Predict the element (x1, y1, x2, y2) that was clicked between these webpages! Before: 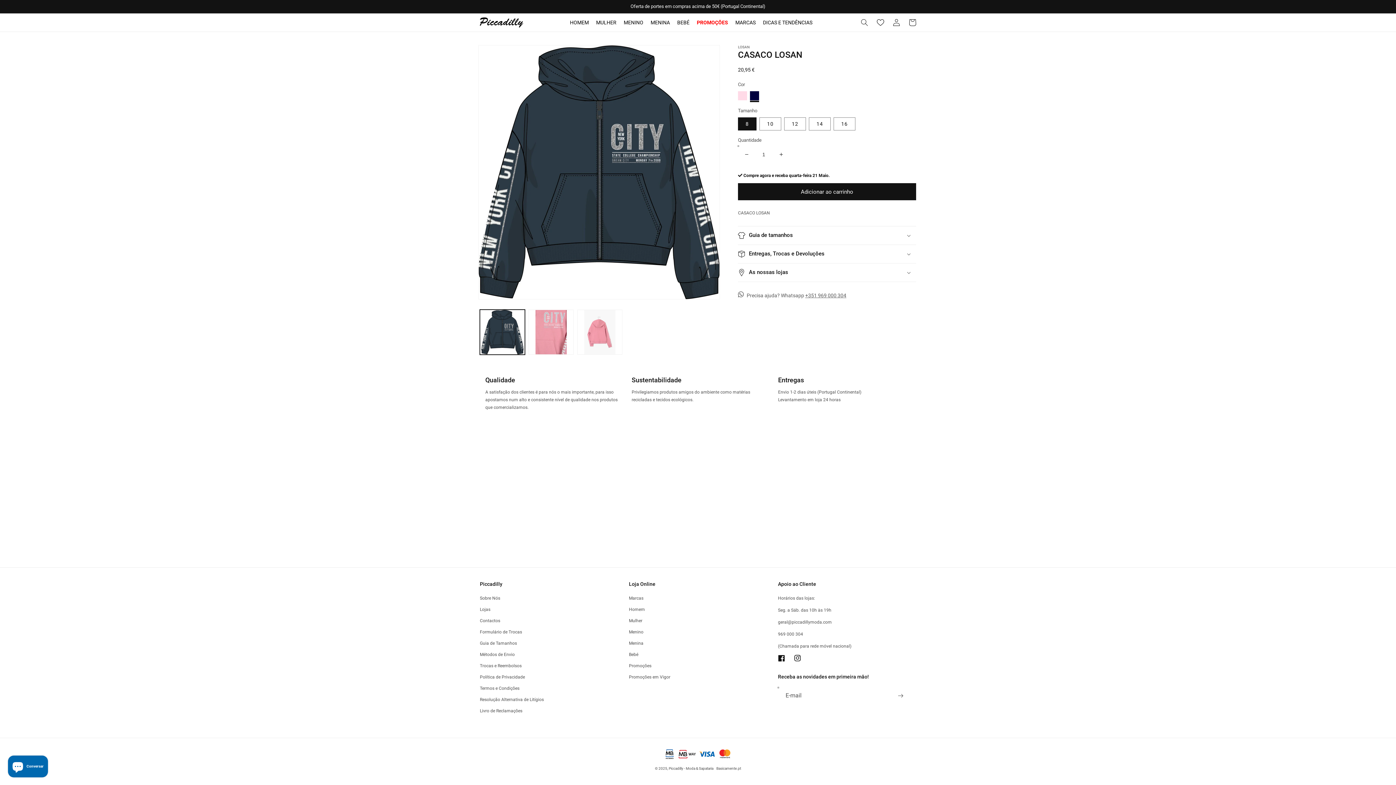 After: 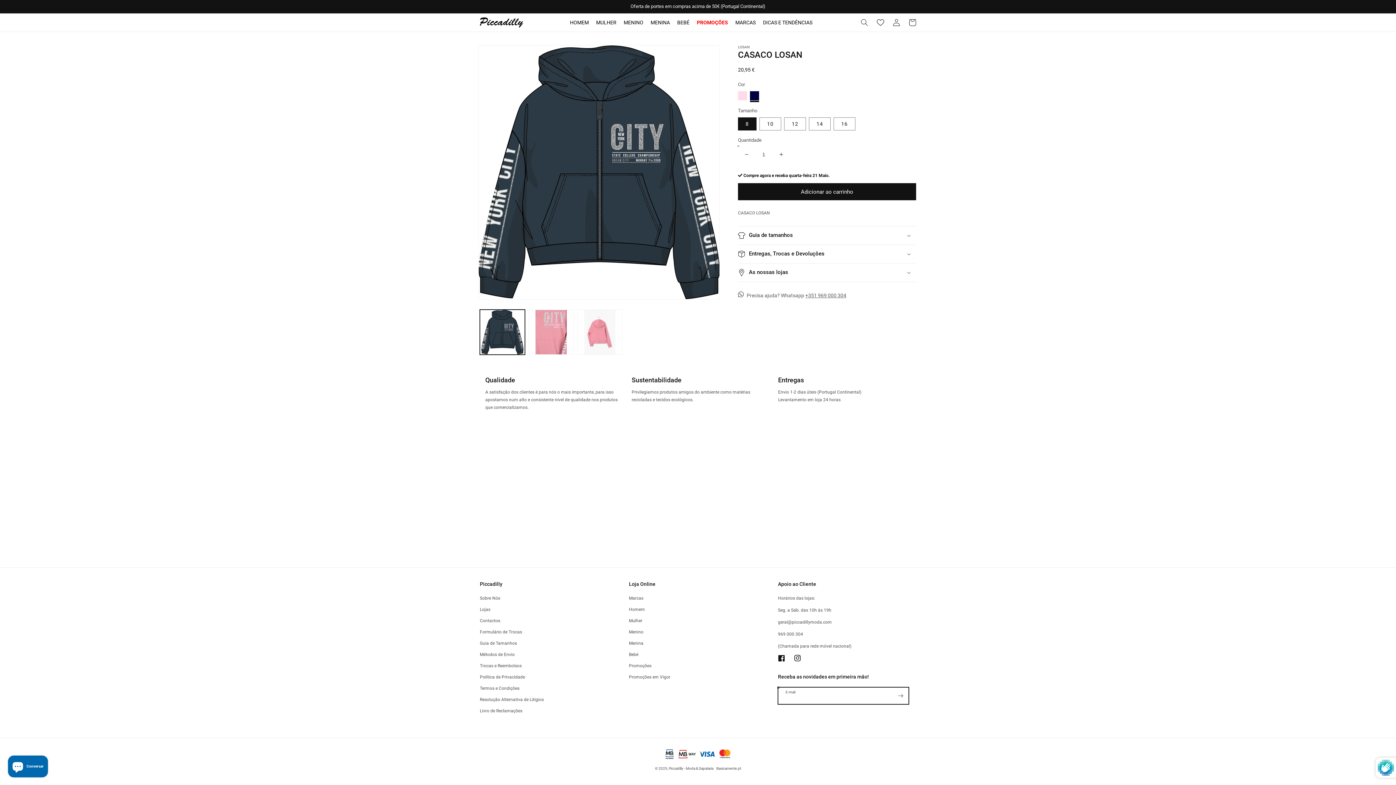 Action: label: Subscrever bbox: (892, 687, 908, 704)